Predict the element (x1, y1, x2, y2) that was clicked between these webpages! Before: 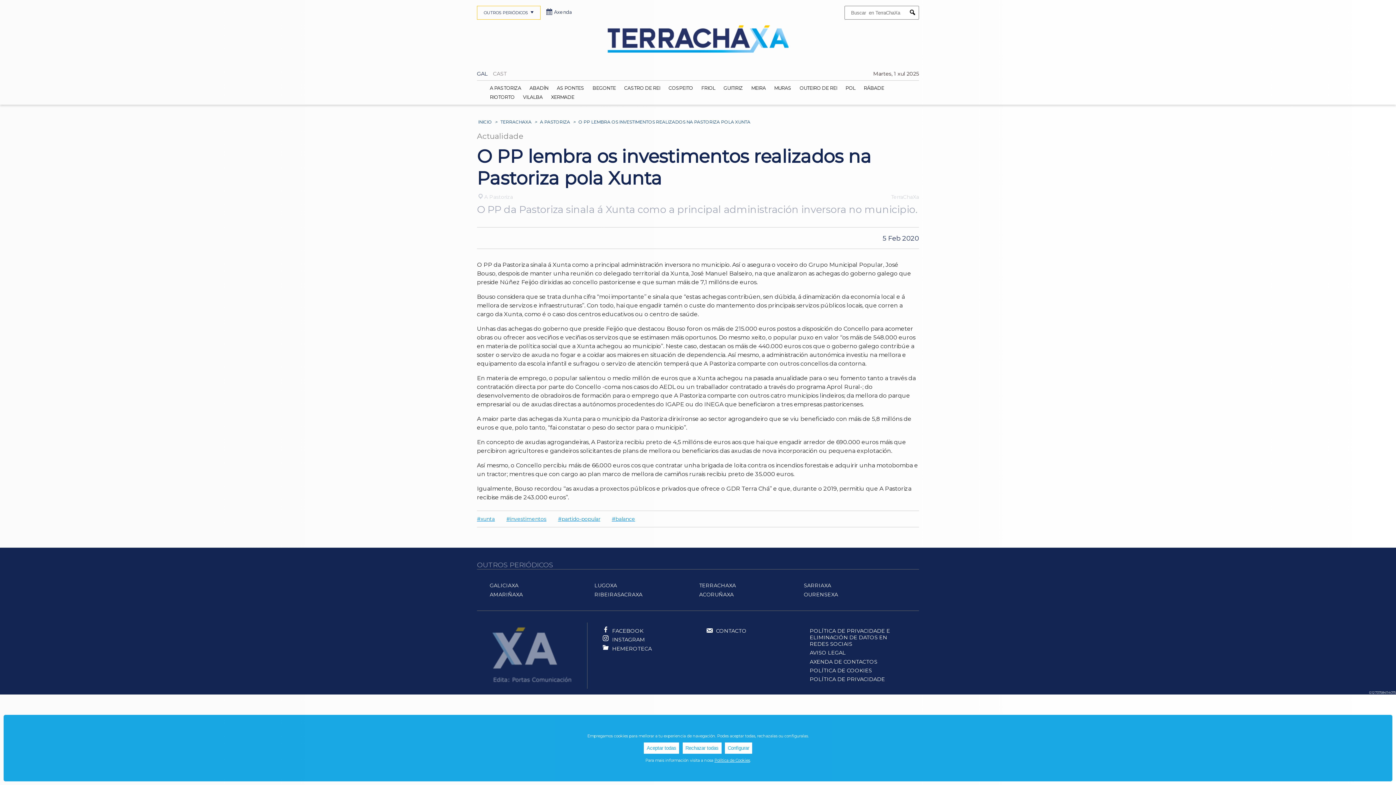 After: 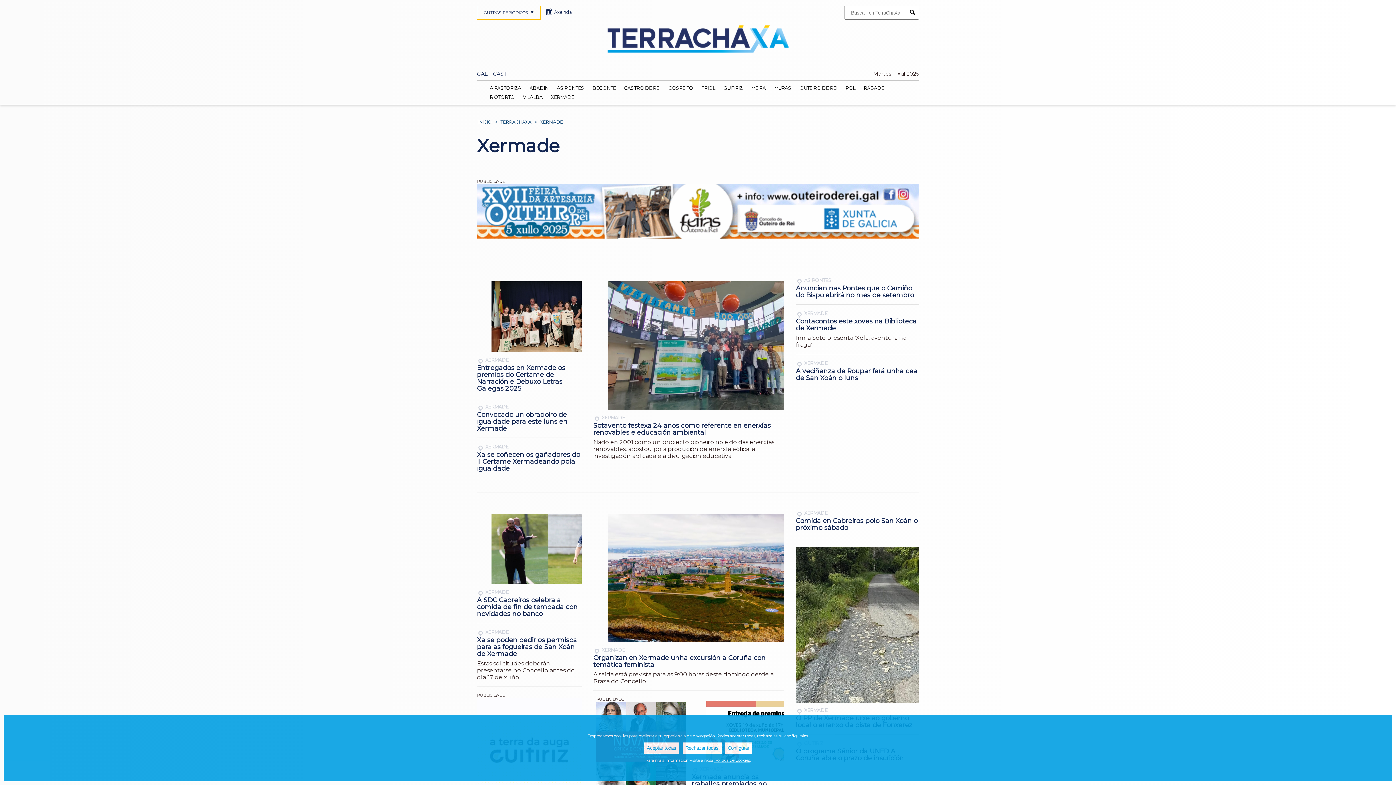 Action: bbox: (546, 92, 578, 101) label: XERMADE